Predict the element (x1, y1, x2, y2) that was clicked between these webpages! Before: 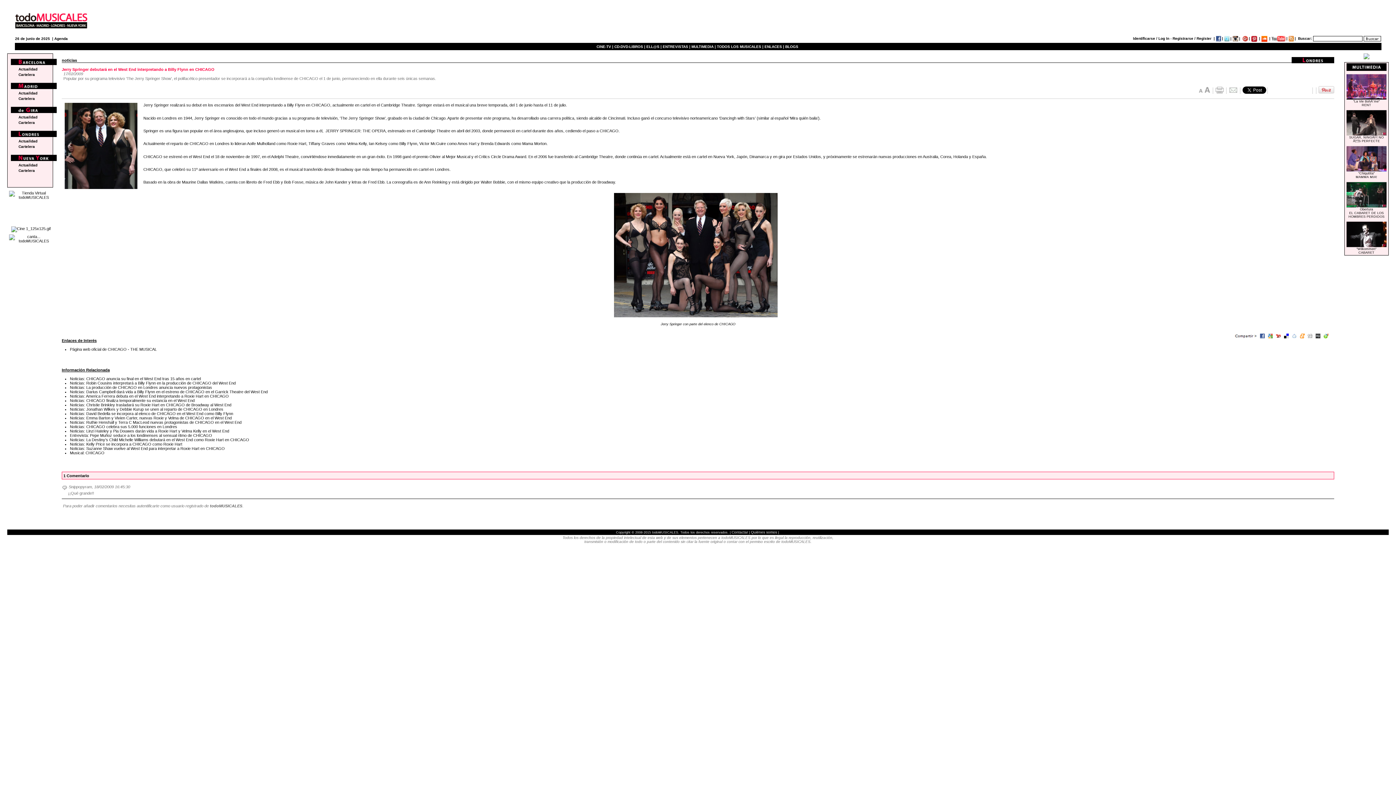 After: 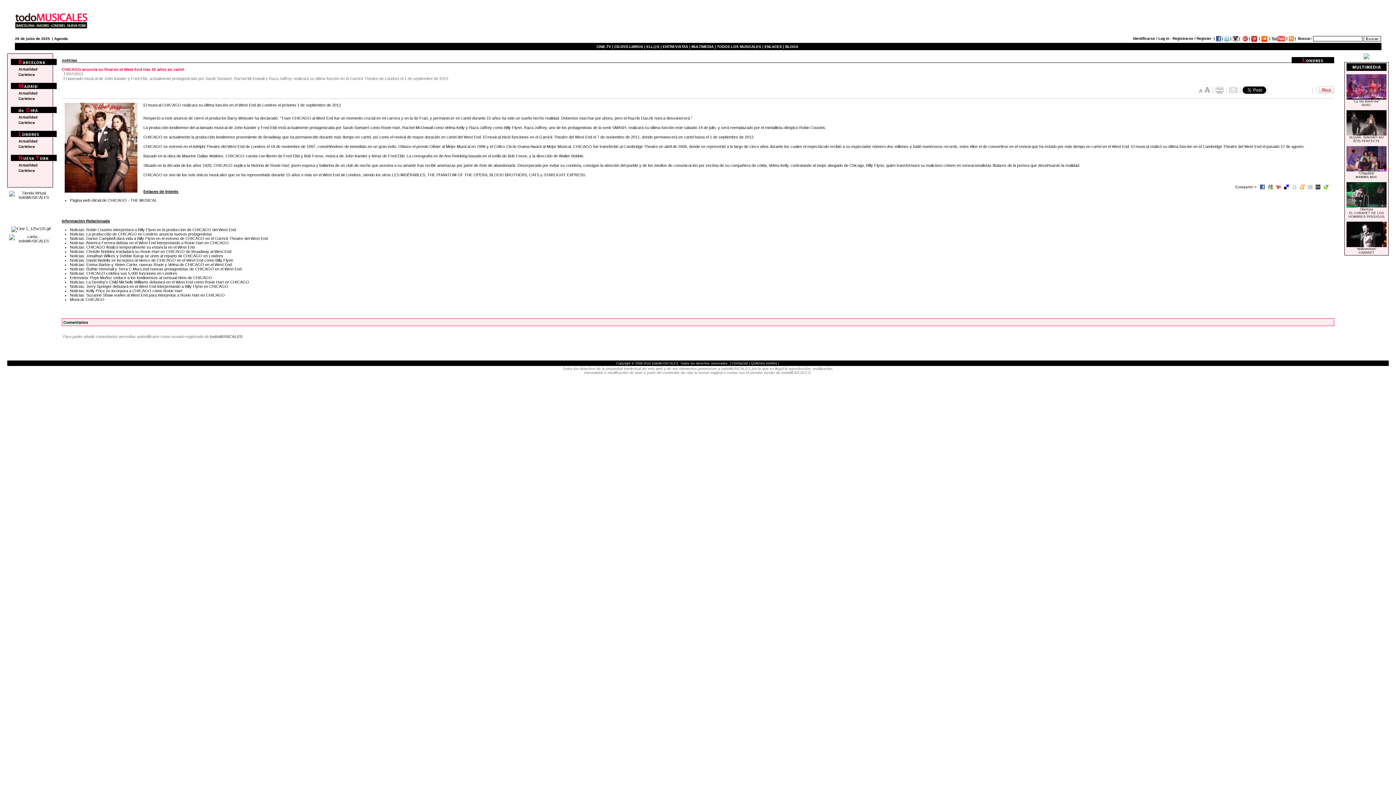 Action: bbox: (69, 376, 200, 381) label: Noticias: CHICAGO anuncia su final en el West End tras 15 años en cartel